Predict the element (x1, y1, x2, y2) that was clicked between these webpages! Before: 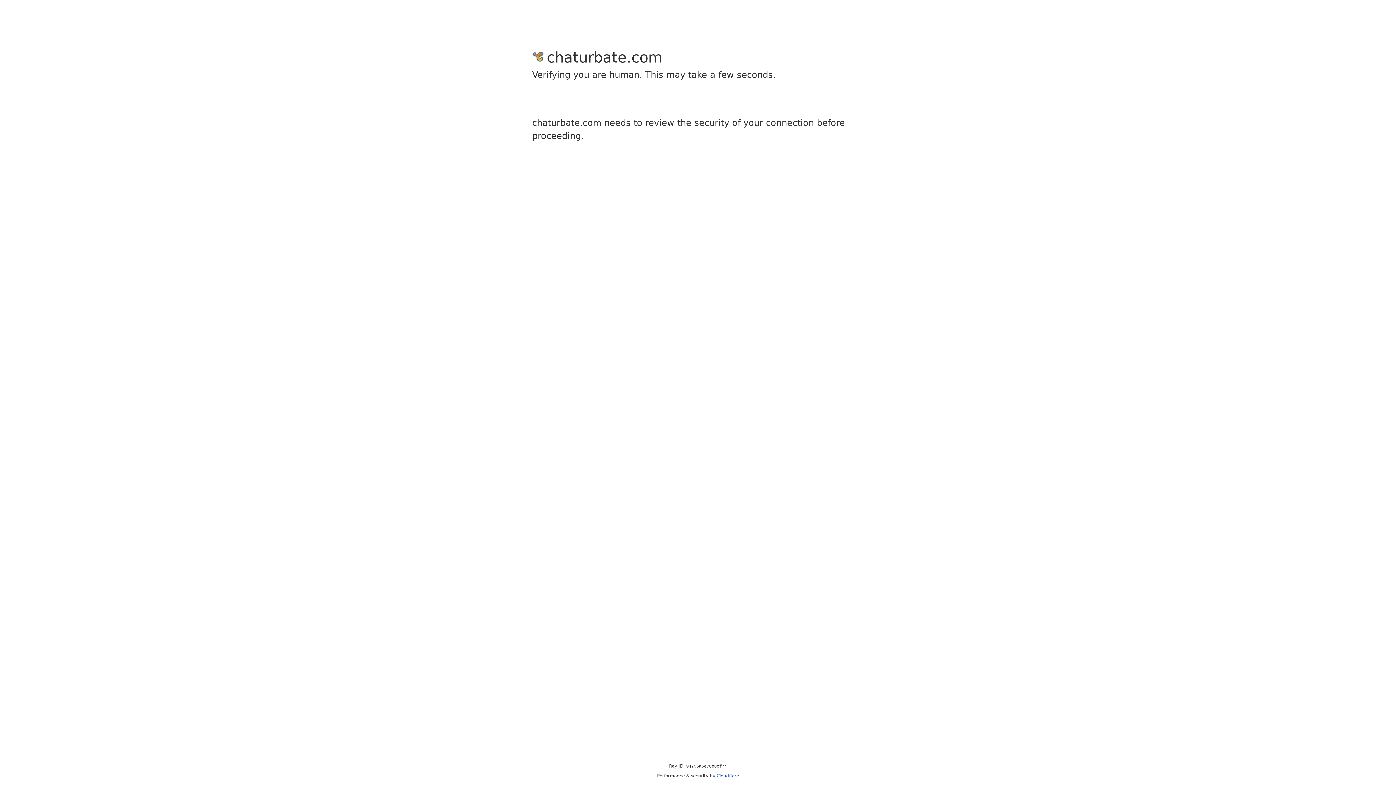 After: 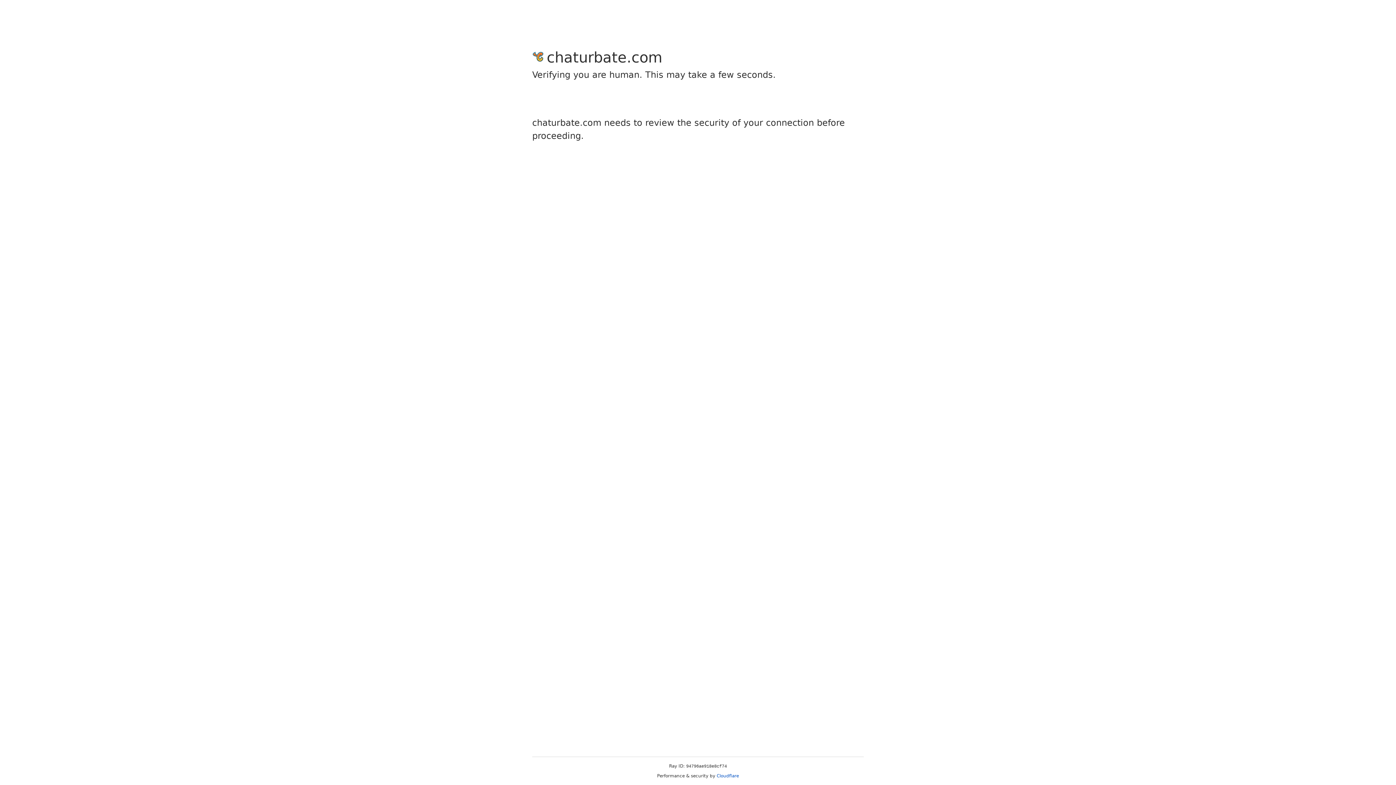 Action: bbox: (716, 773, 739, 778) label: Cloudflare